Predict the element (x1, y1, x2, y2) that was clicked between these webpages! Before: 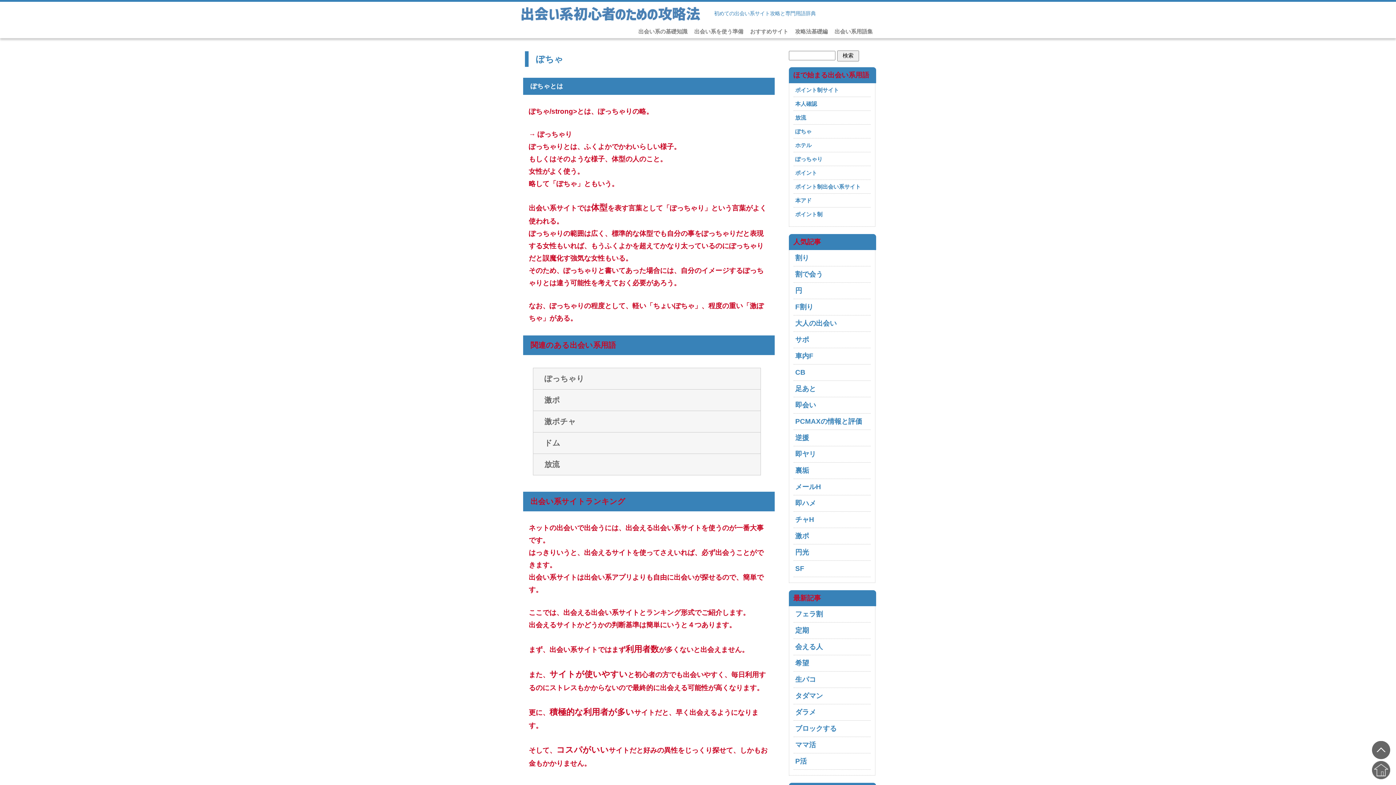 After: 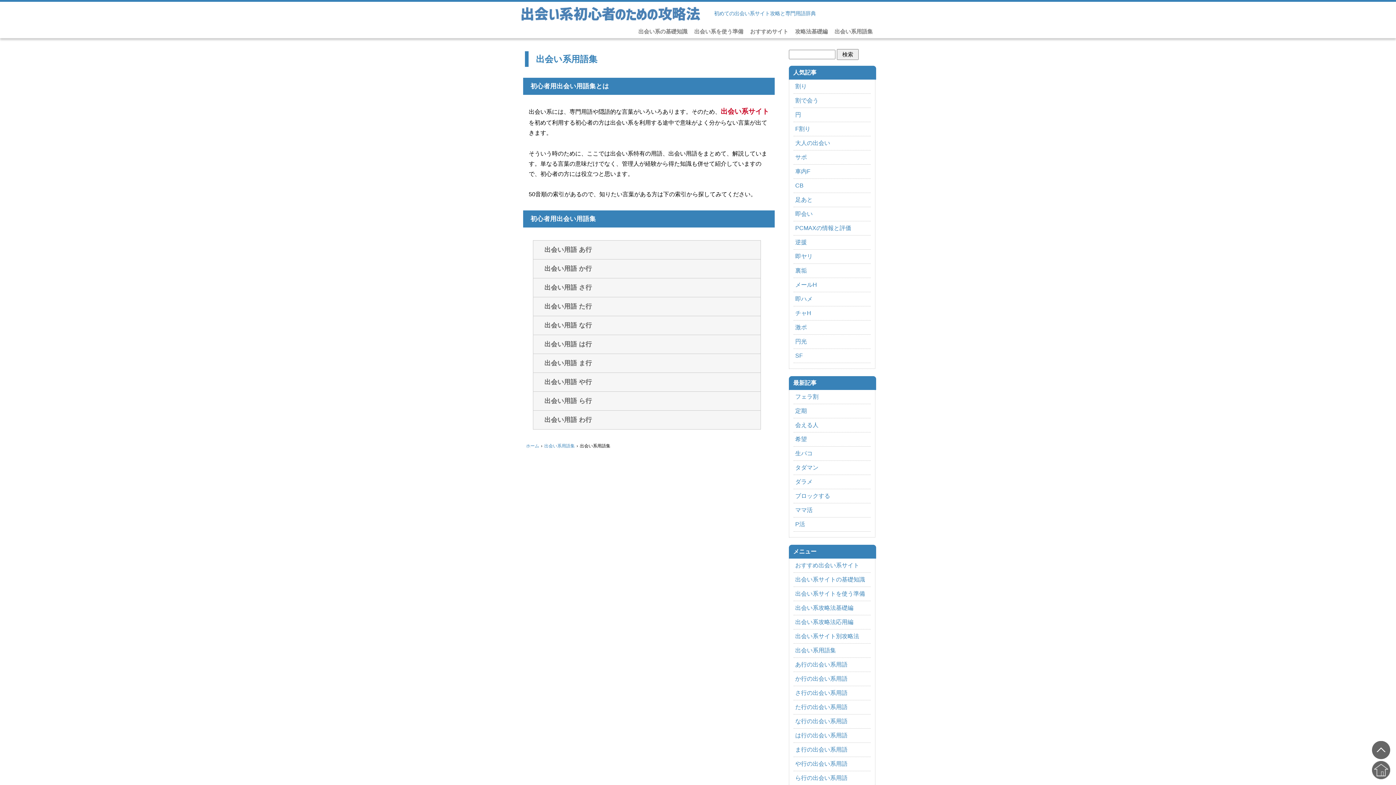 Action: label: 出会い系用語集 bbox: (831, 24, 876, 38)